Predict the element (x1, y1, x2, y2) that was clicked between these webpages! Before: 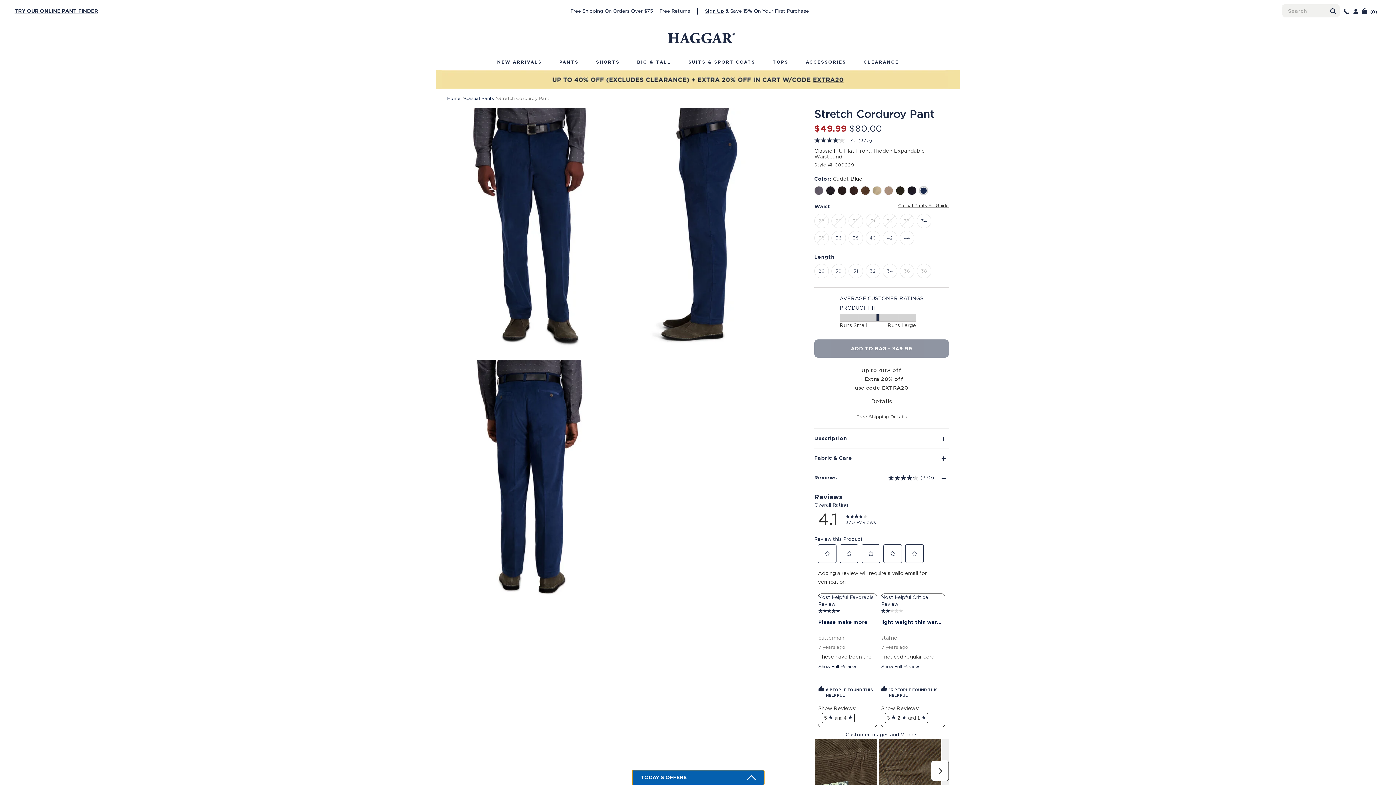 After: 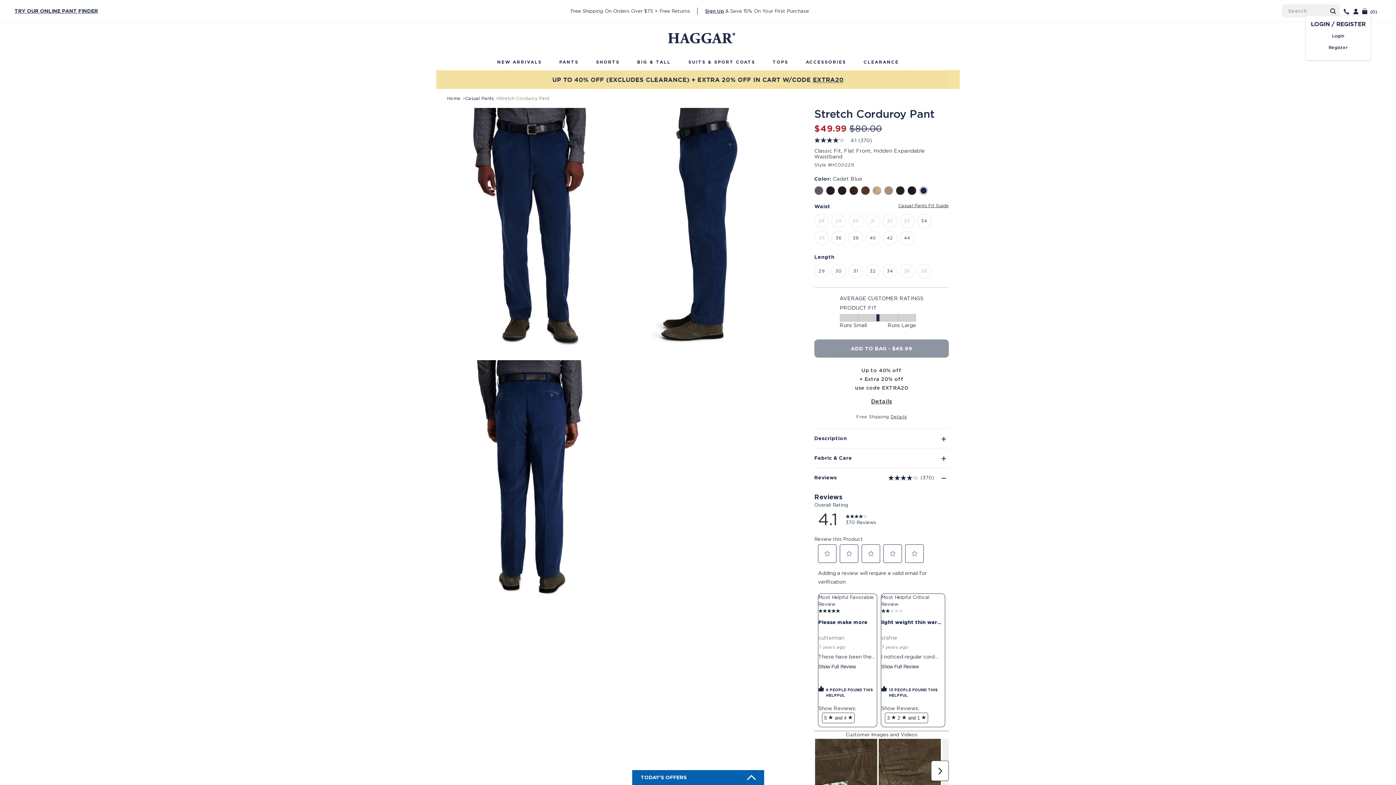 Action: bbox: (1353, 8, 1358, 13)